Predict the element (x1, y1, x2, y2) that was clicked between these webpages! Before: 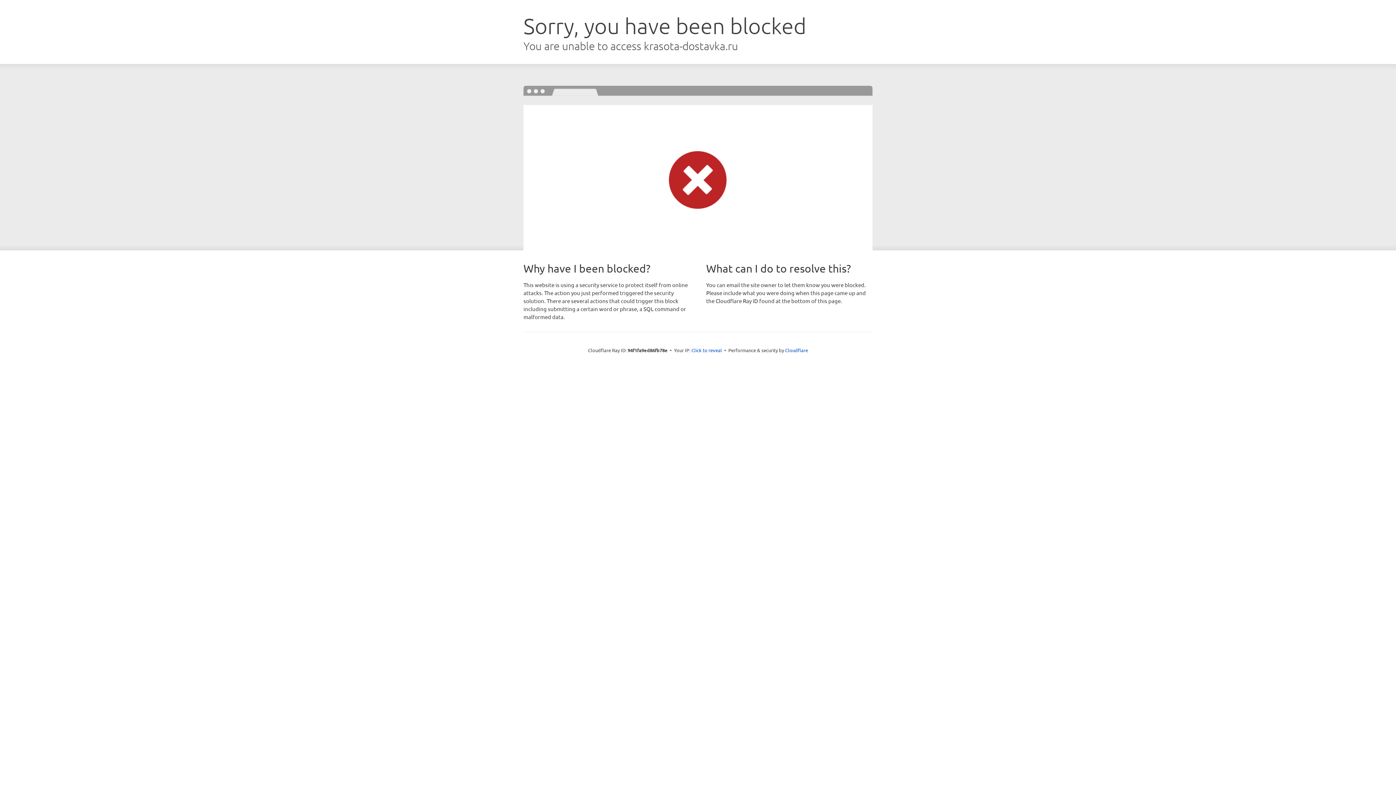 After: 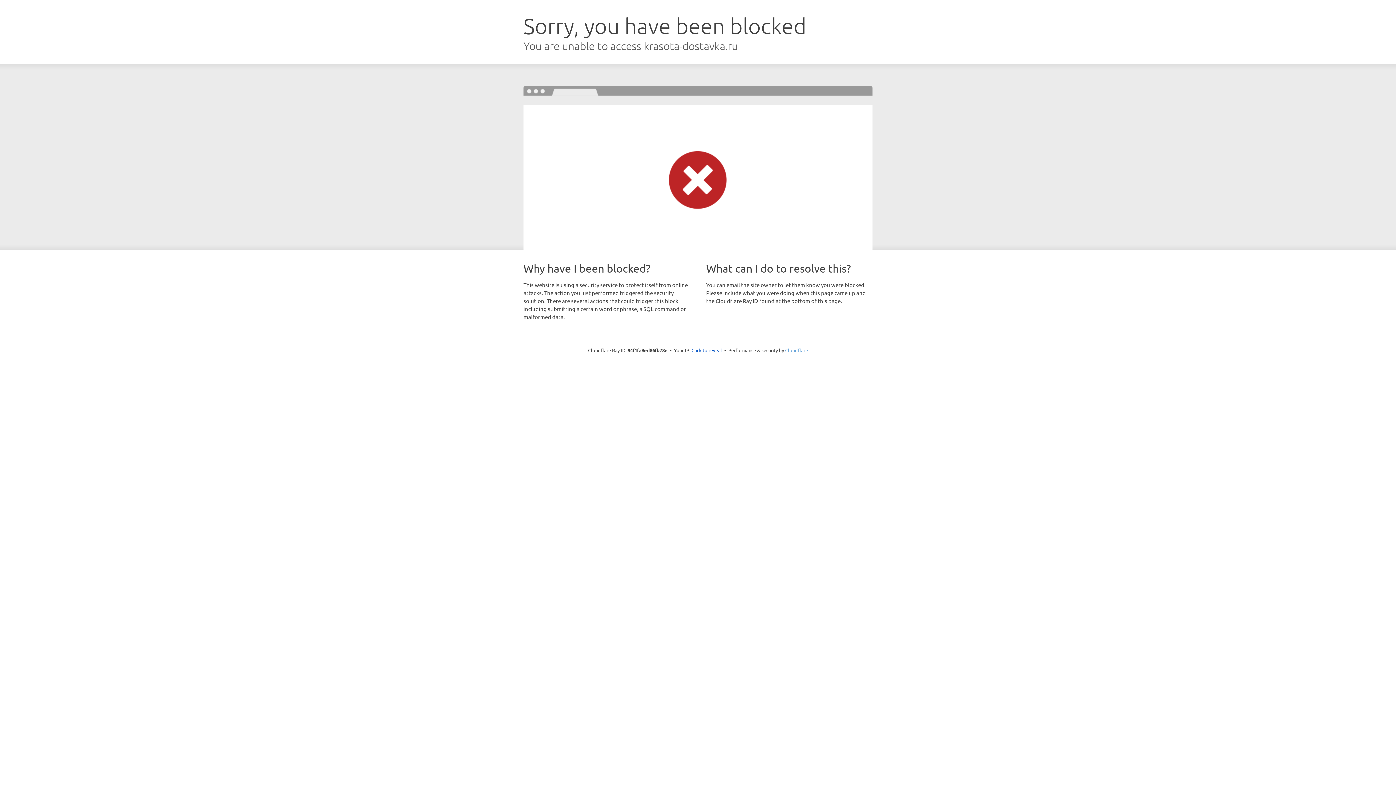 Action: bbox: (785, 347, 808, 353) label: Cloudflare